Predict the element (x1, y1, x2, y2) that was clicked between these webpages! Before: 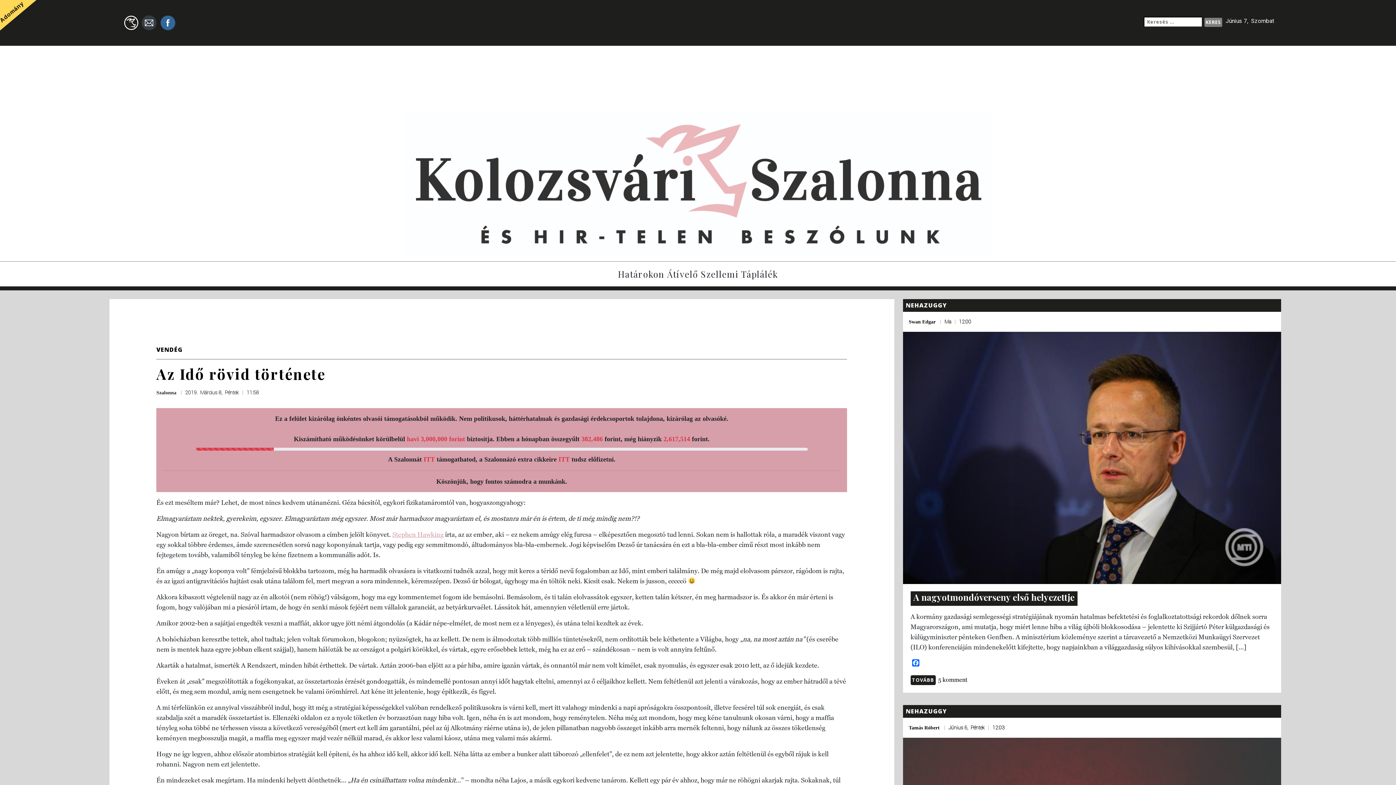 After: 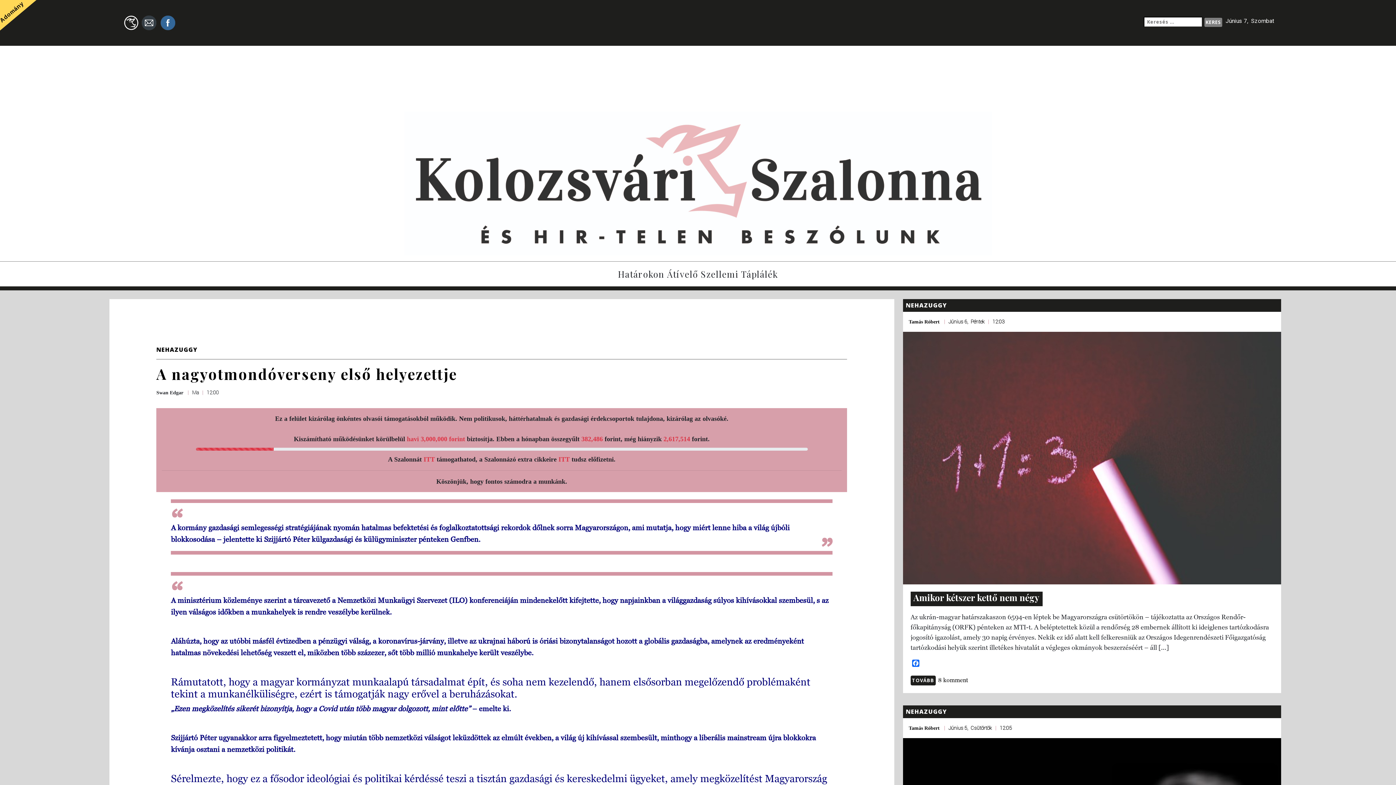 Action: label: A nagyotmondóverseny első helyezettje bbox: (913, 591, 1074, 606)